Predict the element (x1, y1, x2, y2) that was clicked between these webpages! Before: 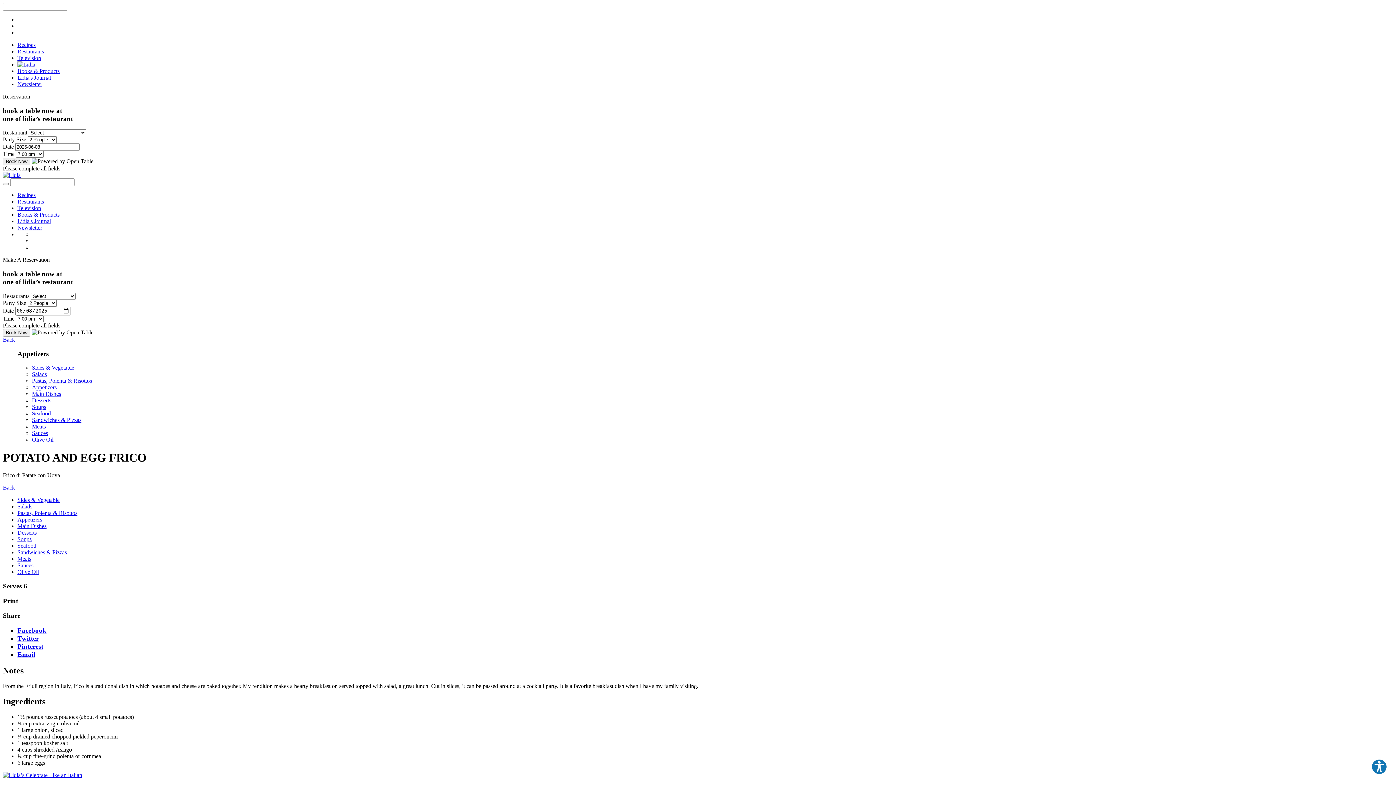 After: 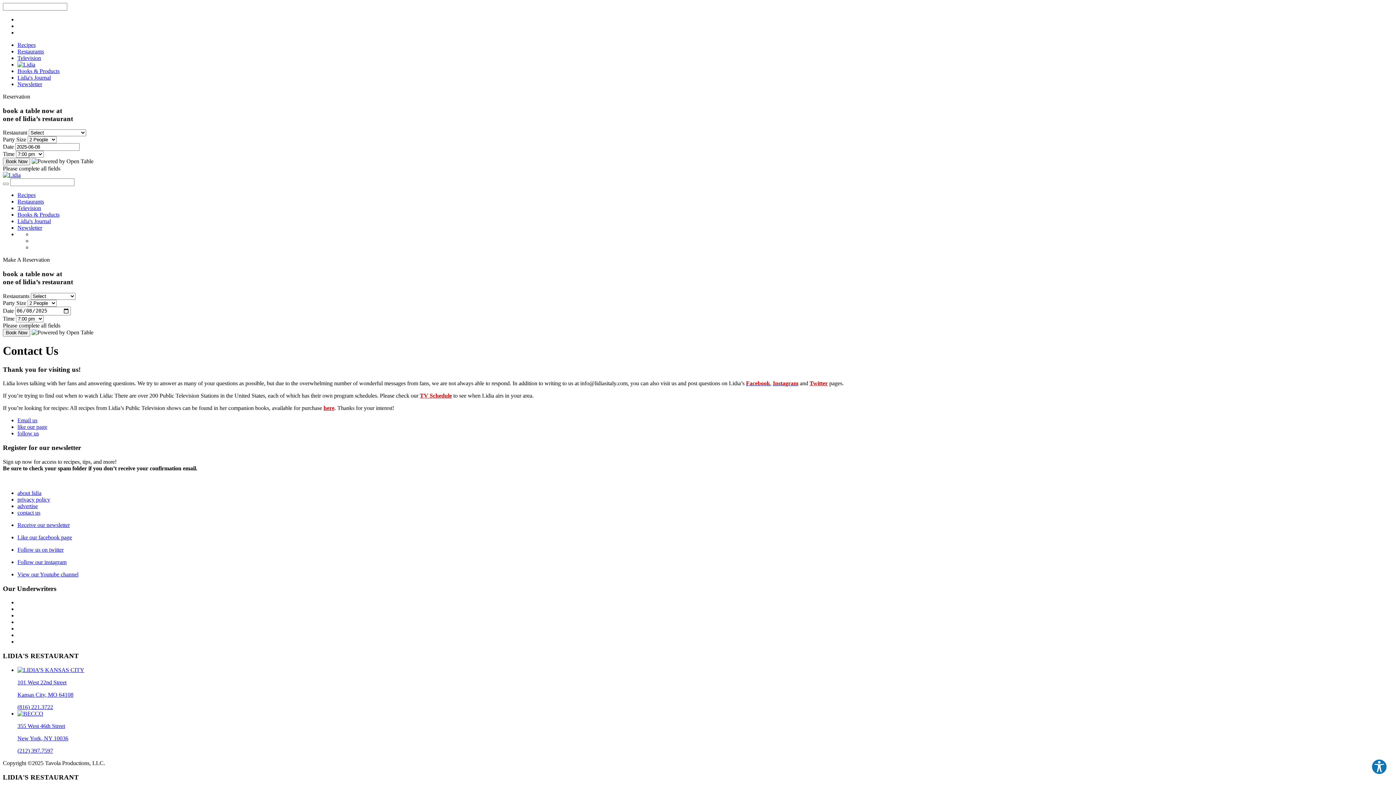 Action: label: Newsletter bbox: (17, 224, 42, 231)